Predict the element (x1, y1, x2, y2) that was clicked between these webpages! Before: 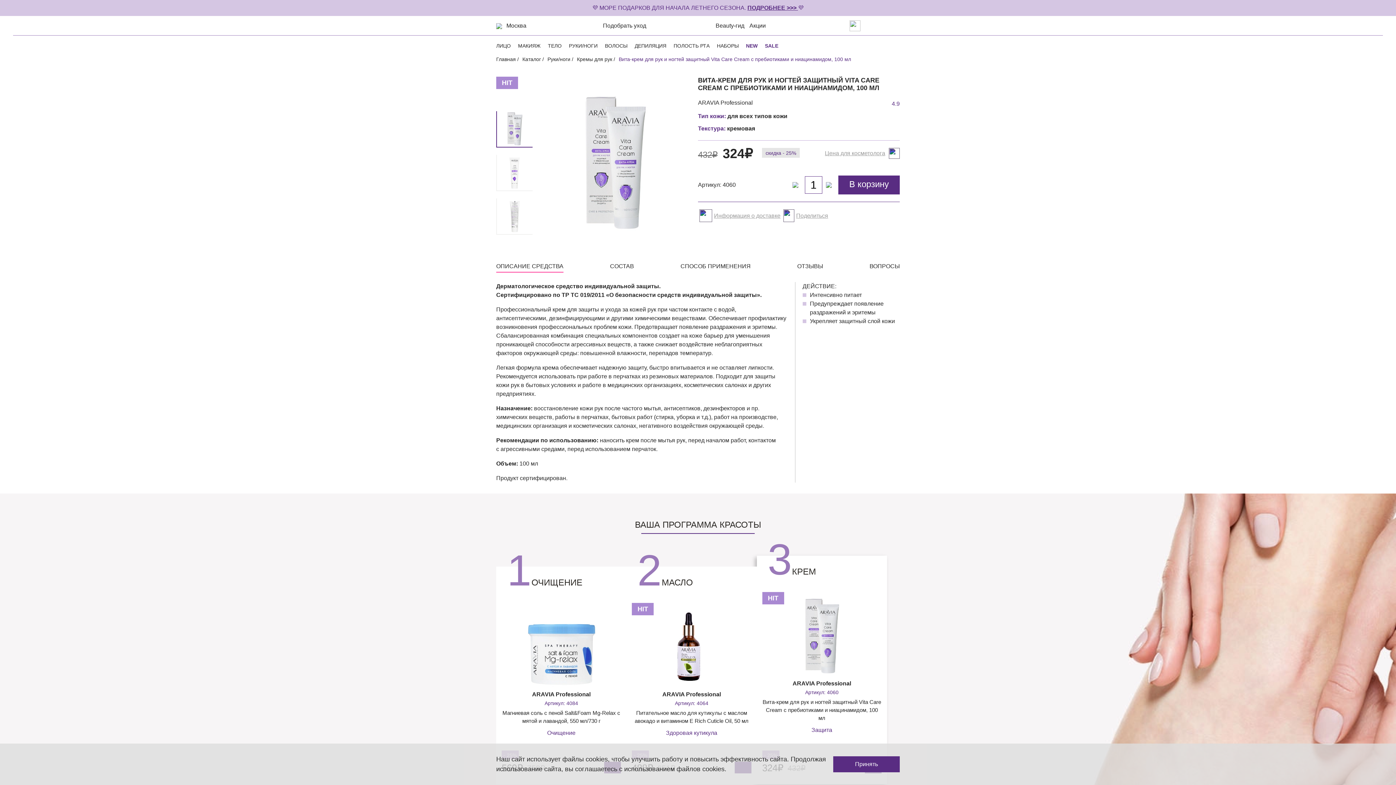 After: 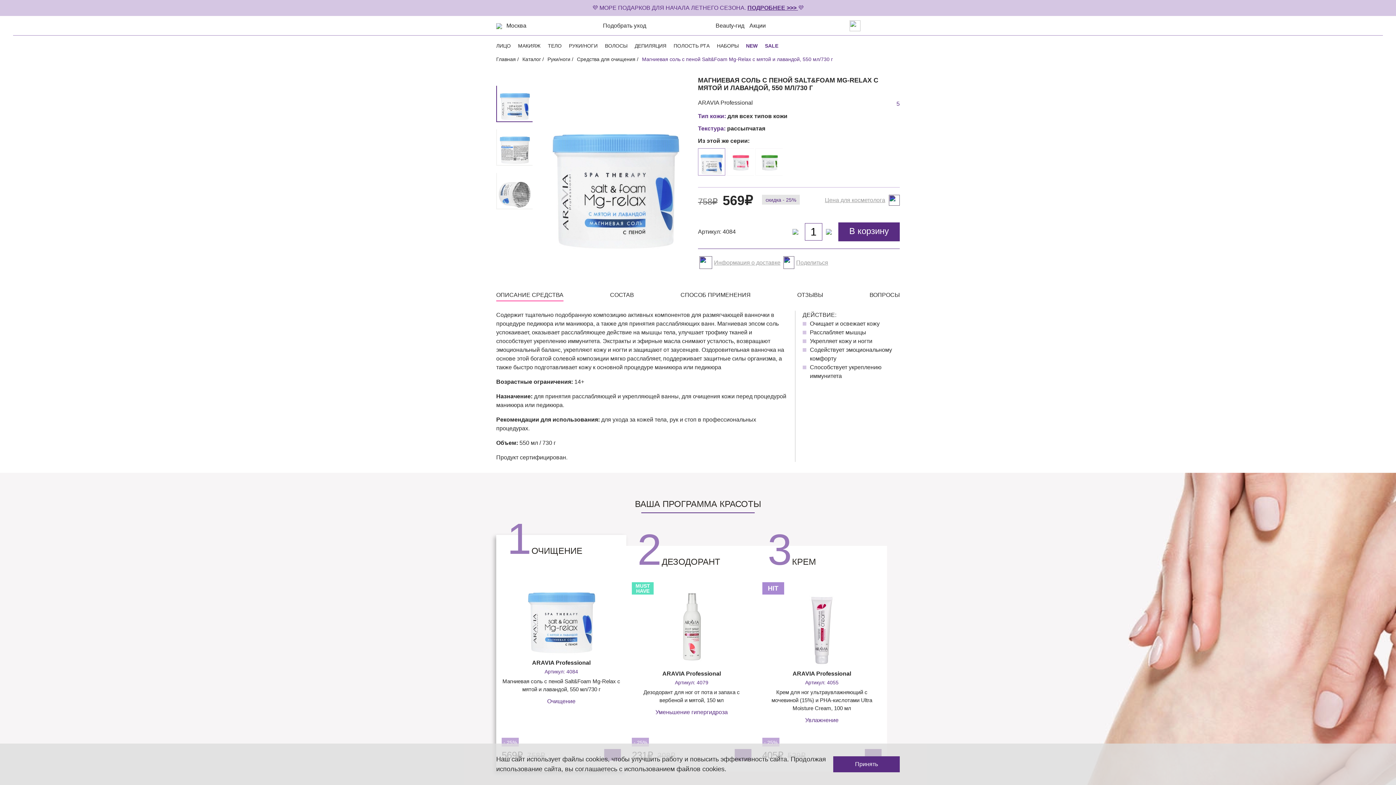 Action: label: Магниевая соль с пеной Salt&Foam Mg-Relax с мятой и лавандой, 550 мл/730 г bbox: (501, 709, 621, 725)